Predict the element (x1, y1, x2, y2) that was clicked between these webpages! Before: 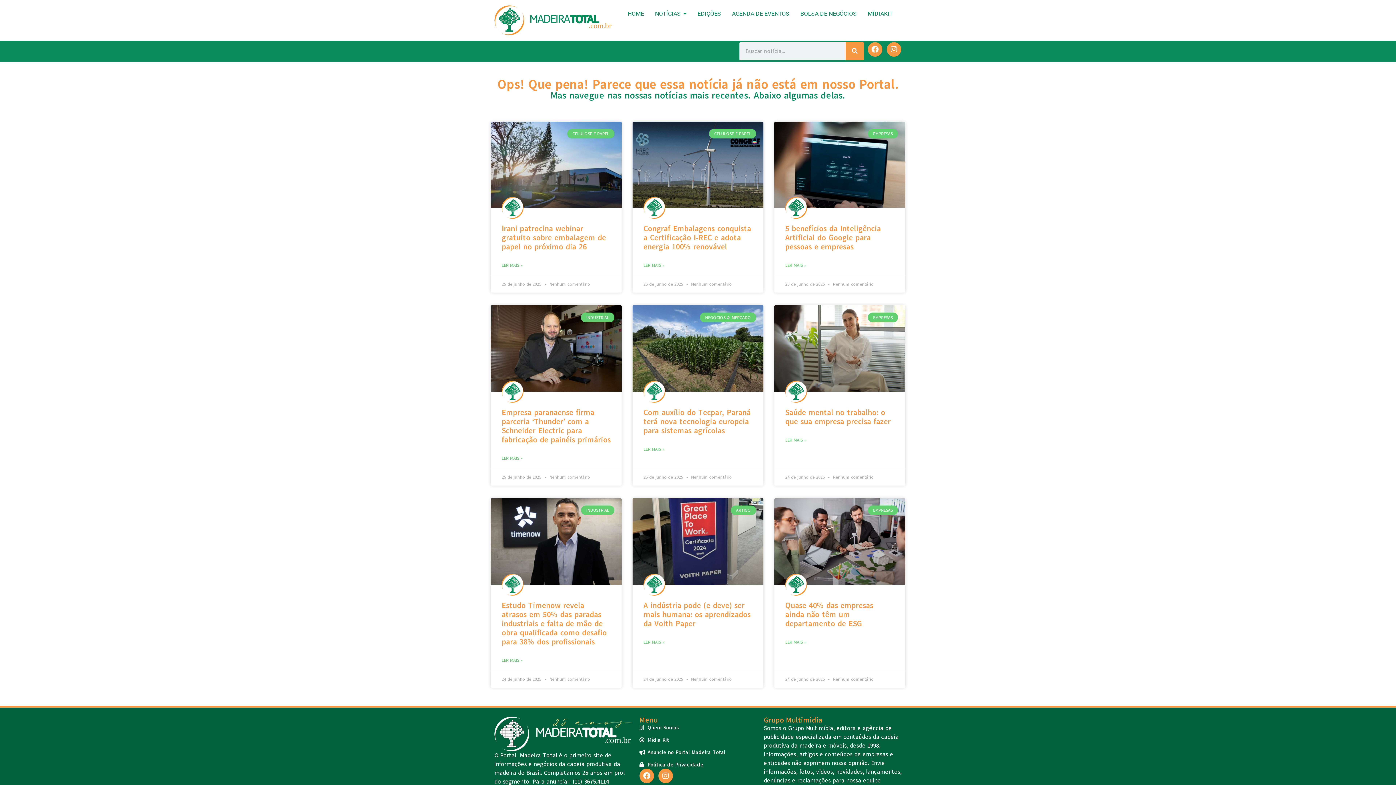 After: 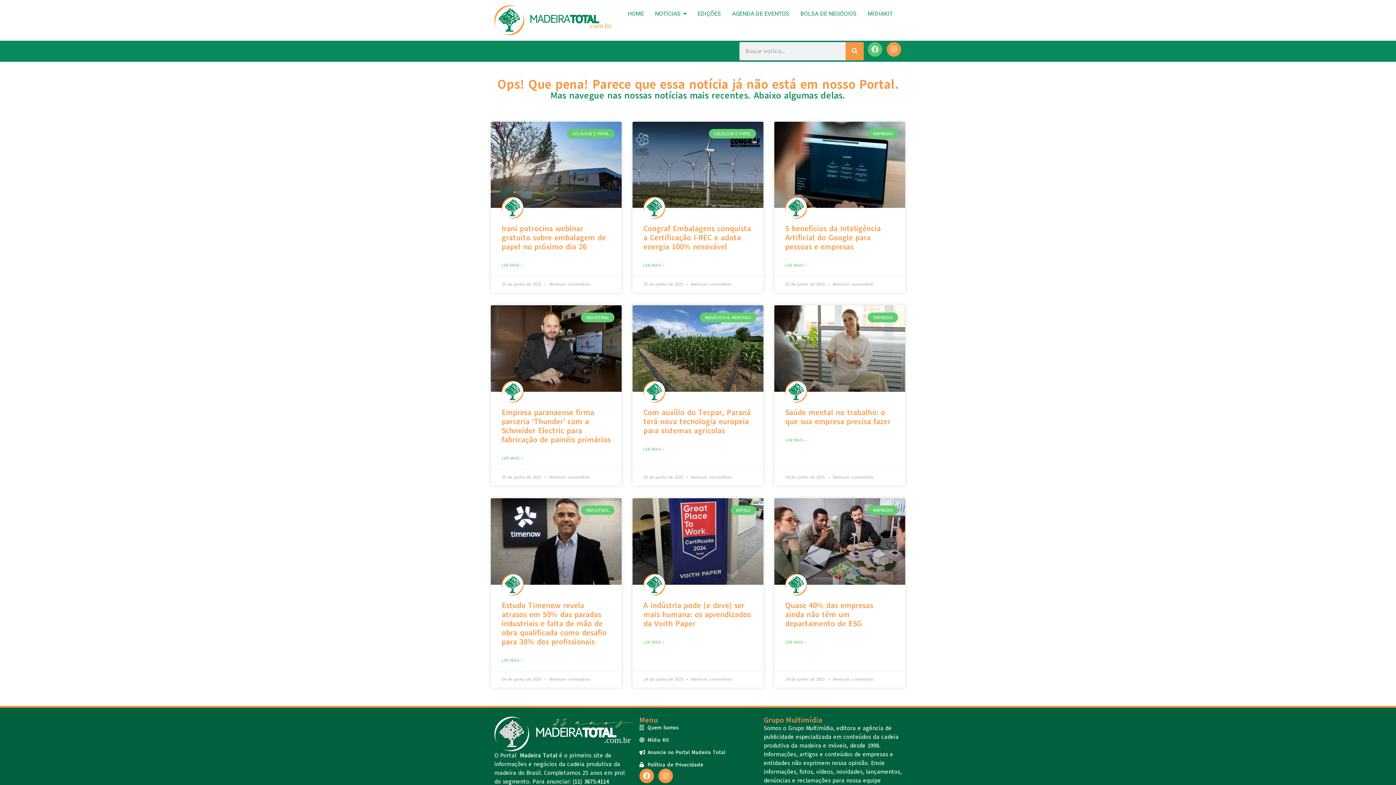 Action: bbox: (868, 42, 882, 56) label: Facebook